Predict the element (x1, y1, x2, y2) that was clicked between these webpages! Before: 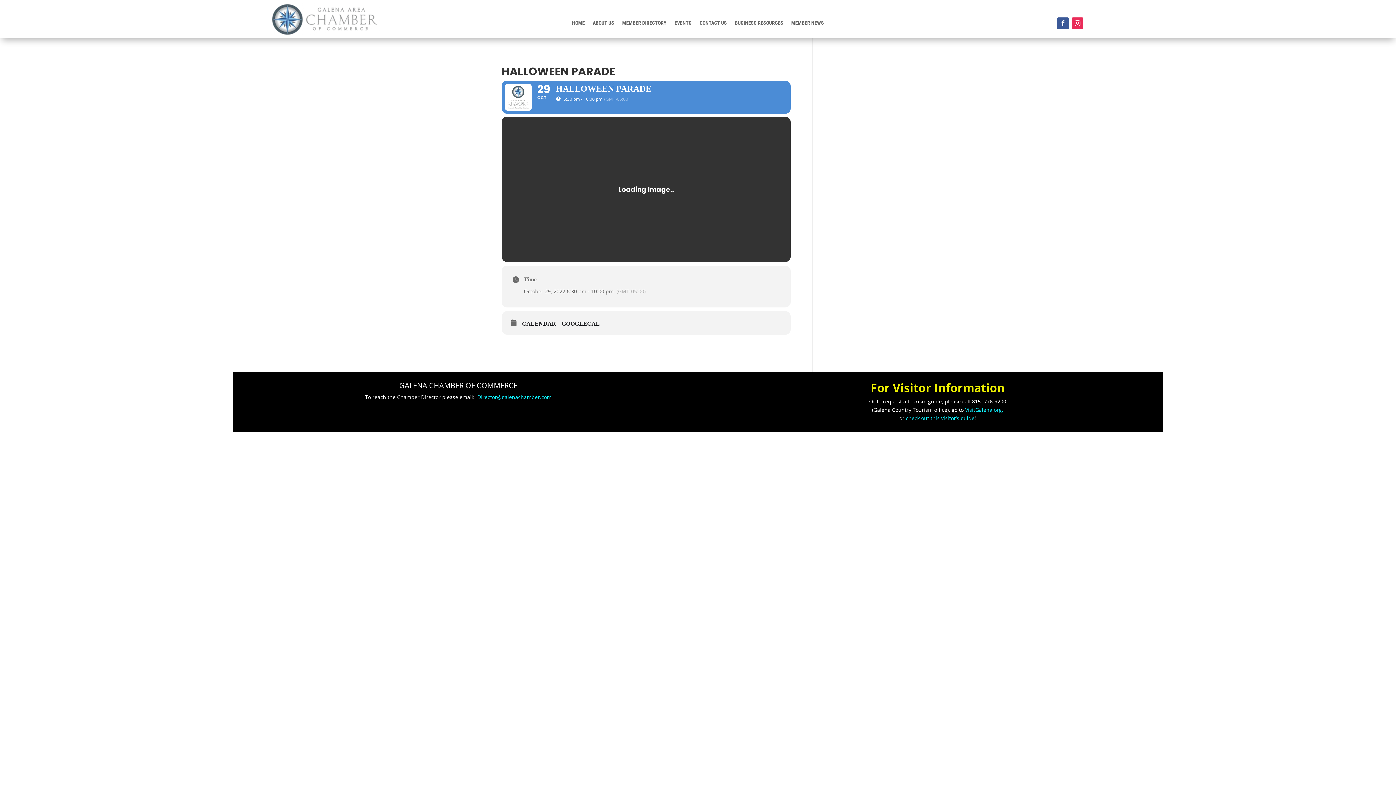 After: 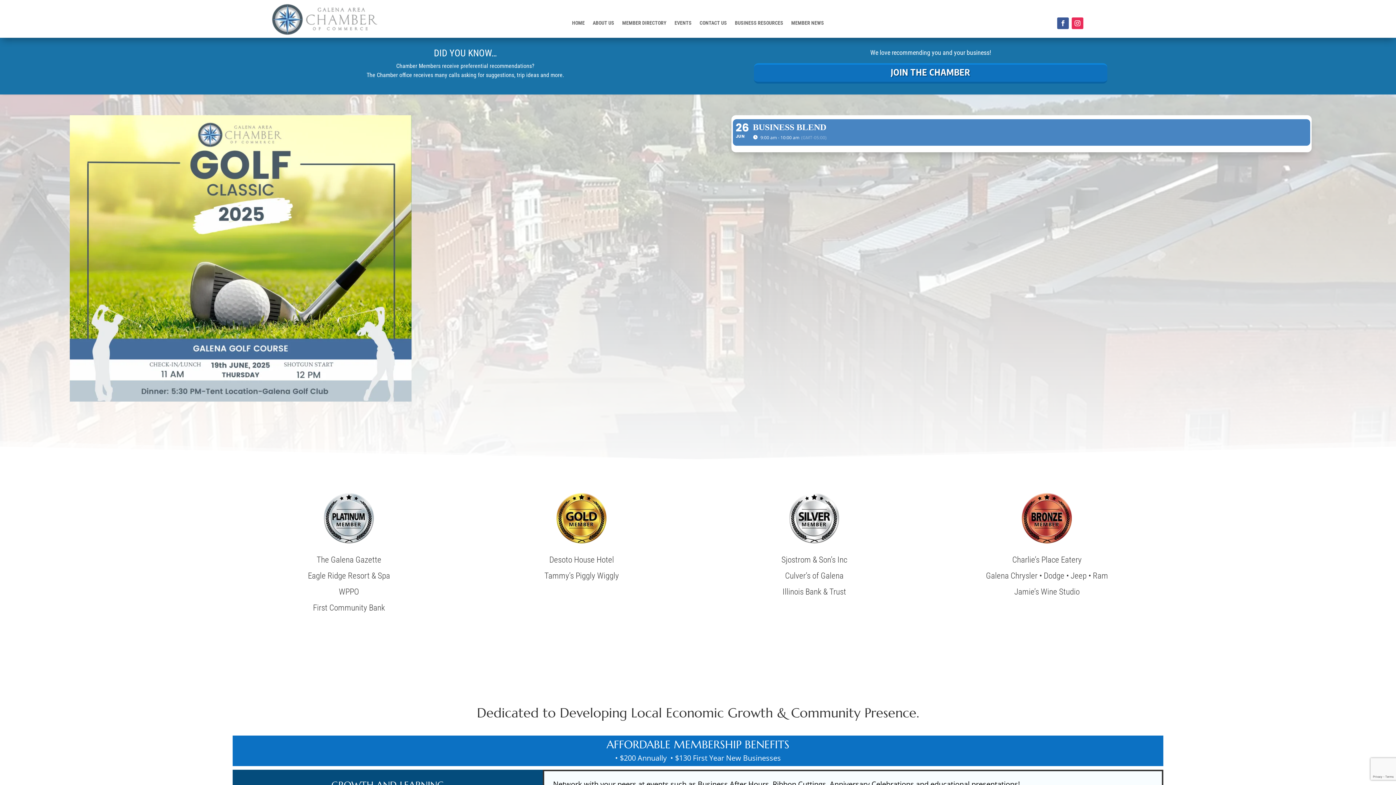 Action: bbox: (270, 30, 380, 37)